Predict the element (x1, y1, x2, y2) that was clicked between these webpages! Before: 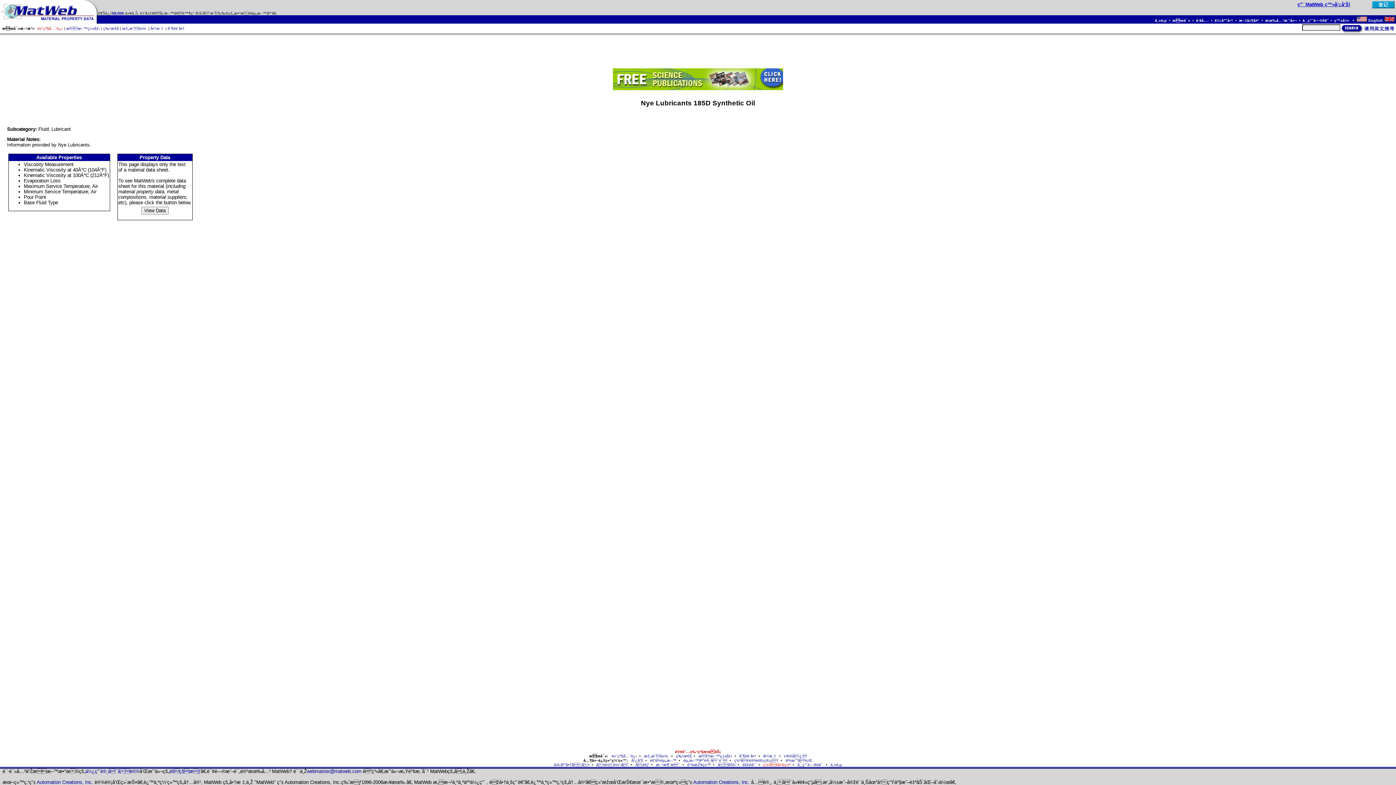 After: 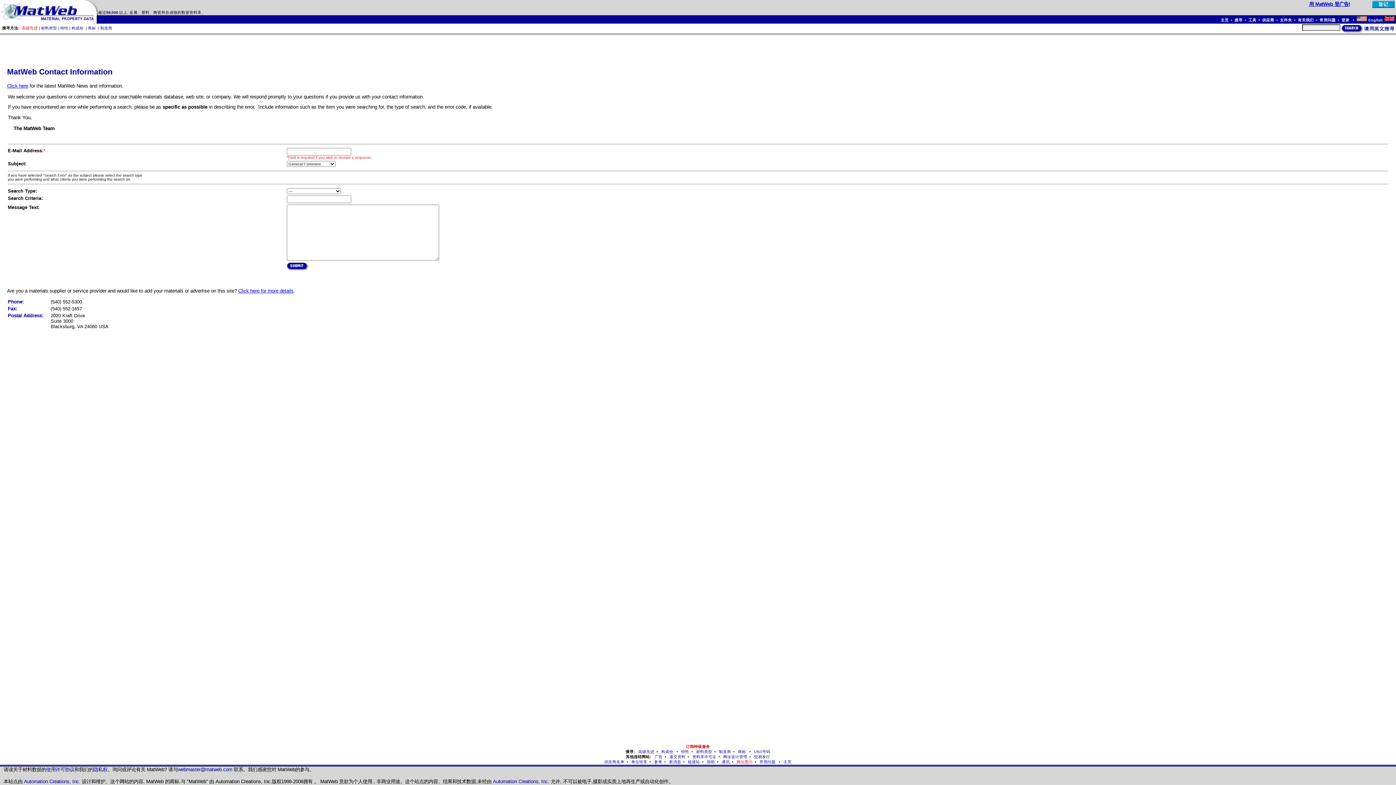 Action: label: é€šè®¯ bbox: (742, 762, 756, 767)